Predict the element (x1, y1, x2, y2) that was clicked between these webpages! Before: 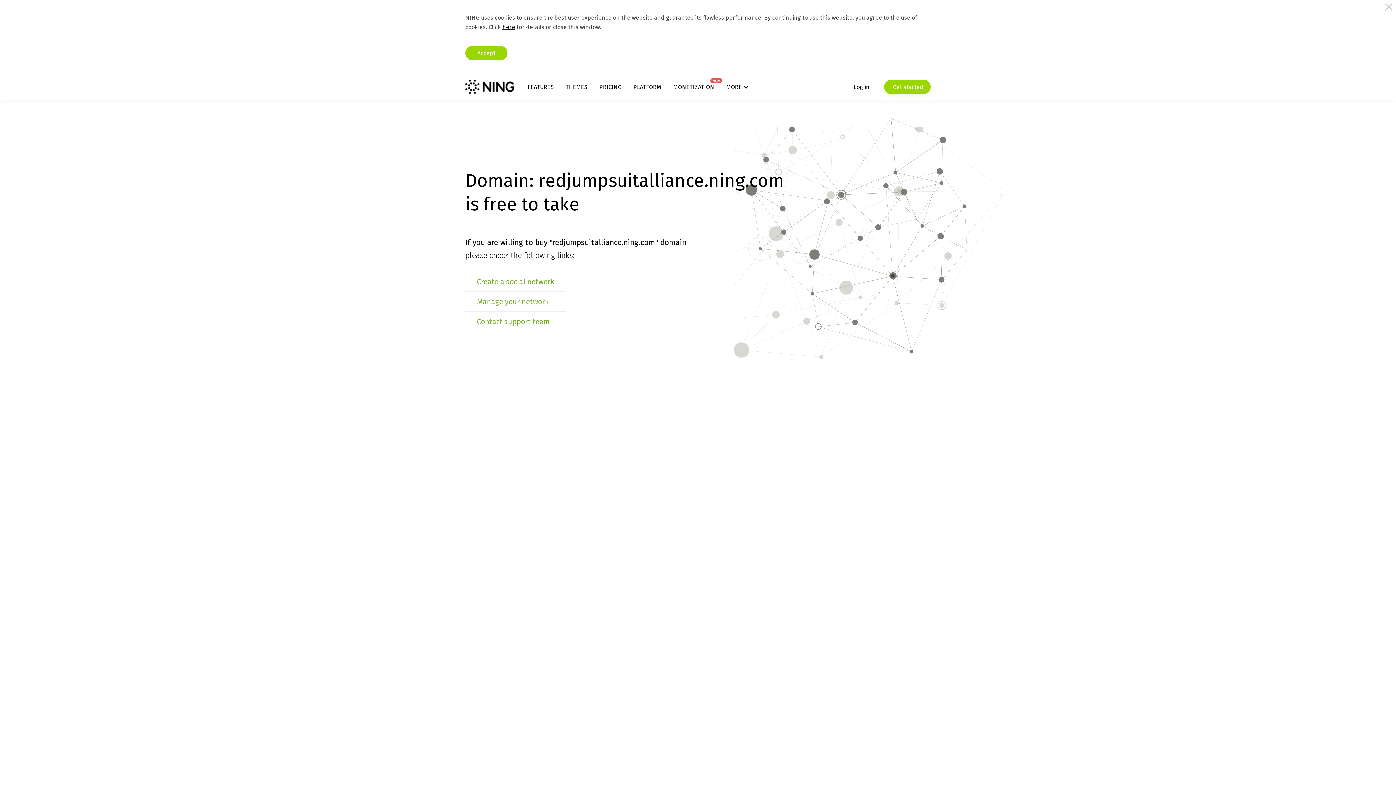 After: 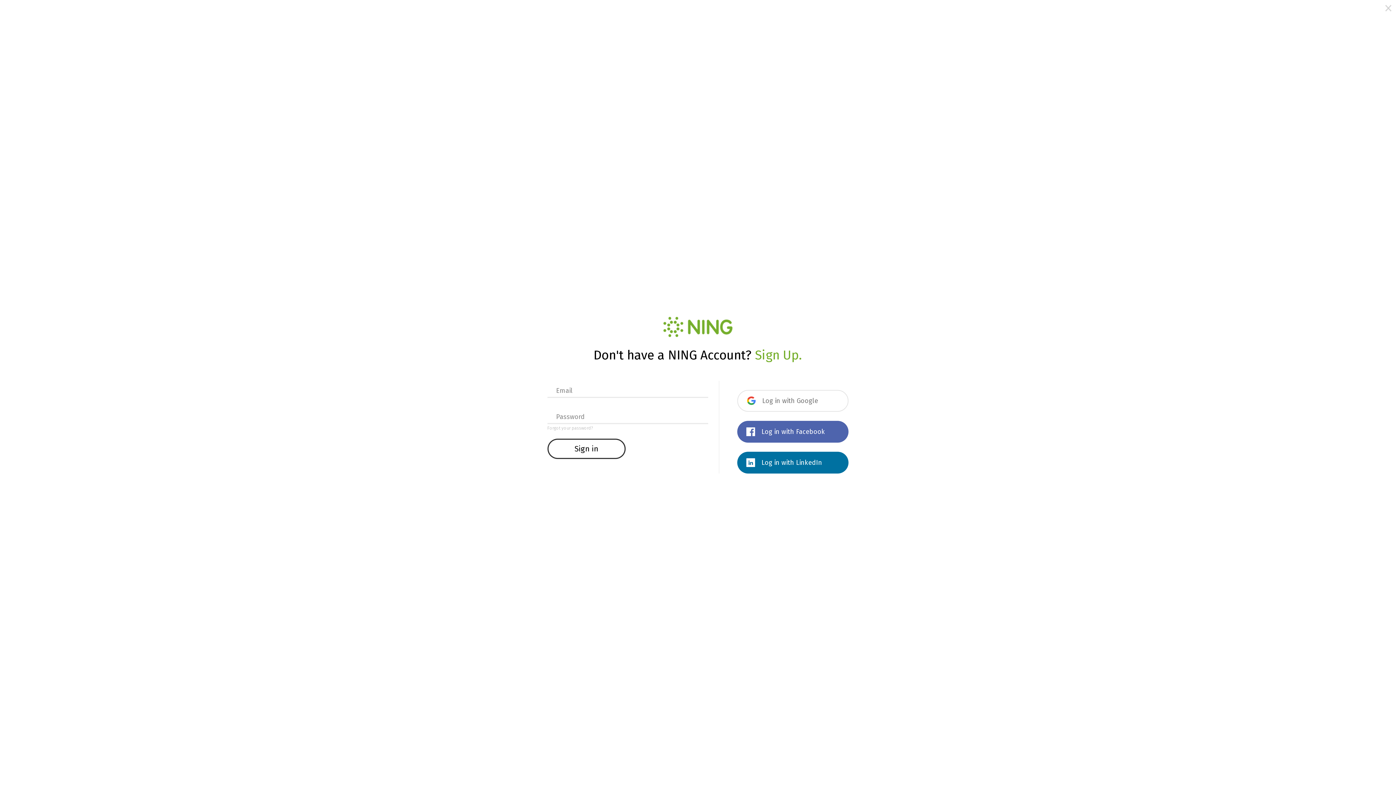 Action: bbox: (853, 79, 869, 94) label: Log in